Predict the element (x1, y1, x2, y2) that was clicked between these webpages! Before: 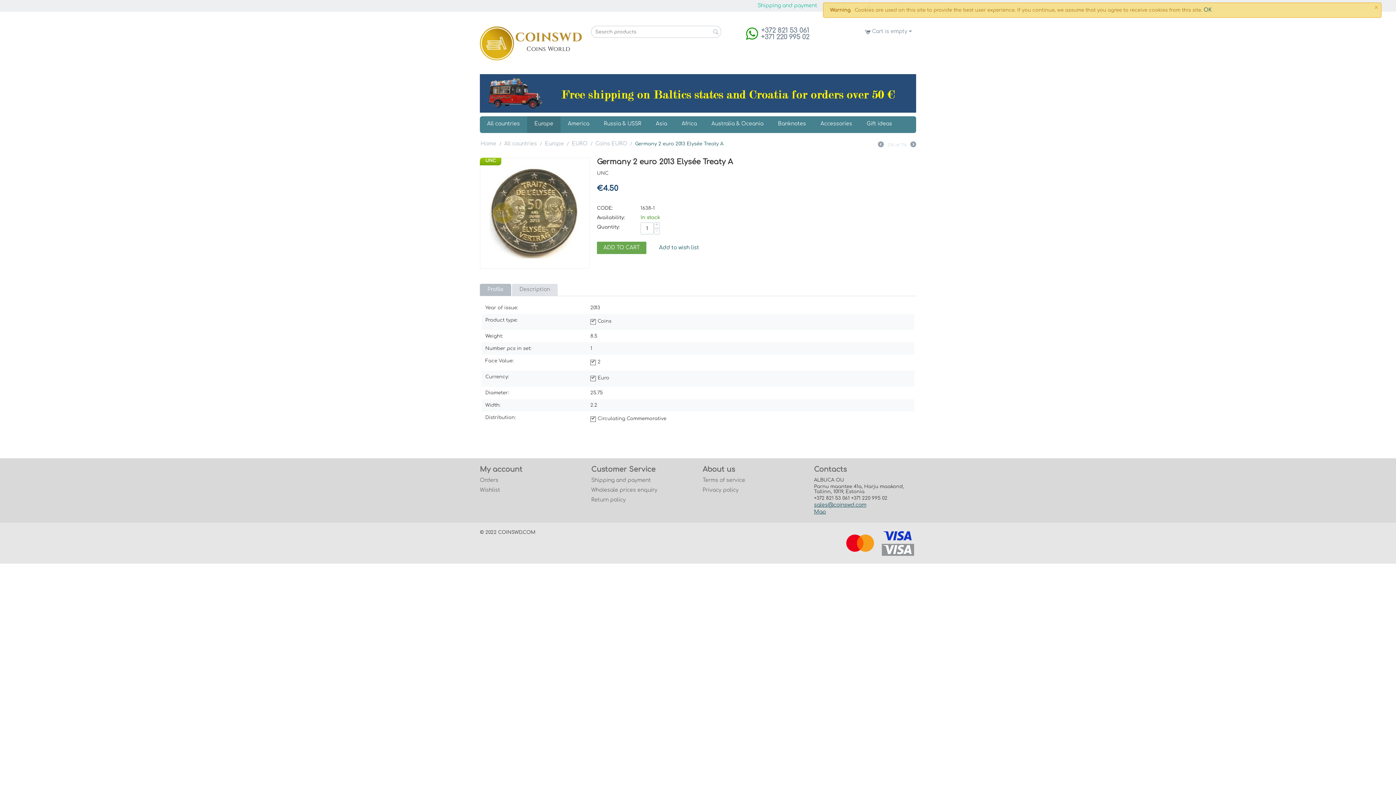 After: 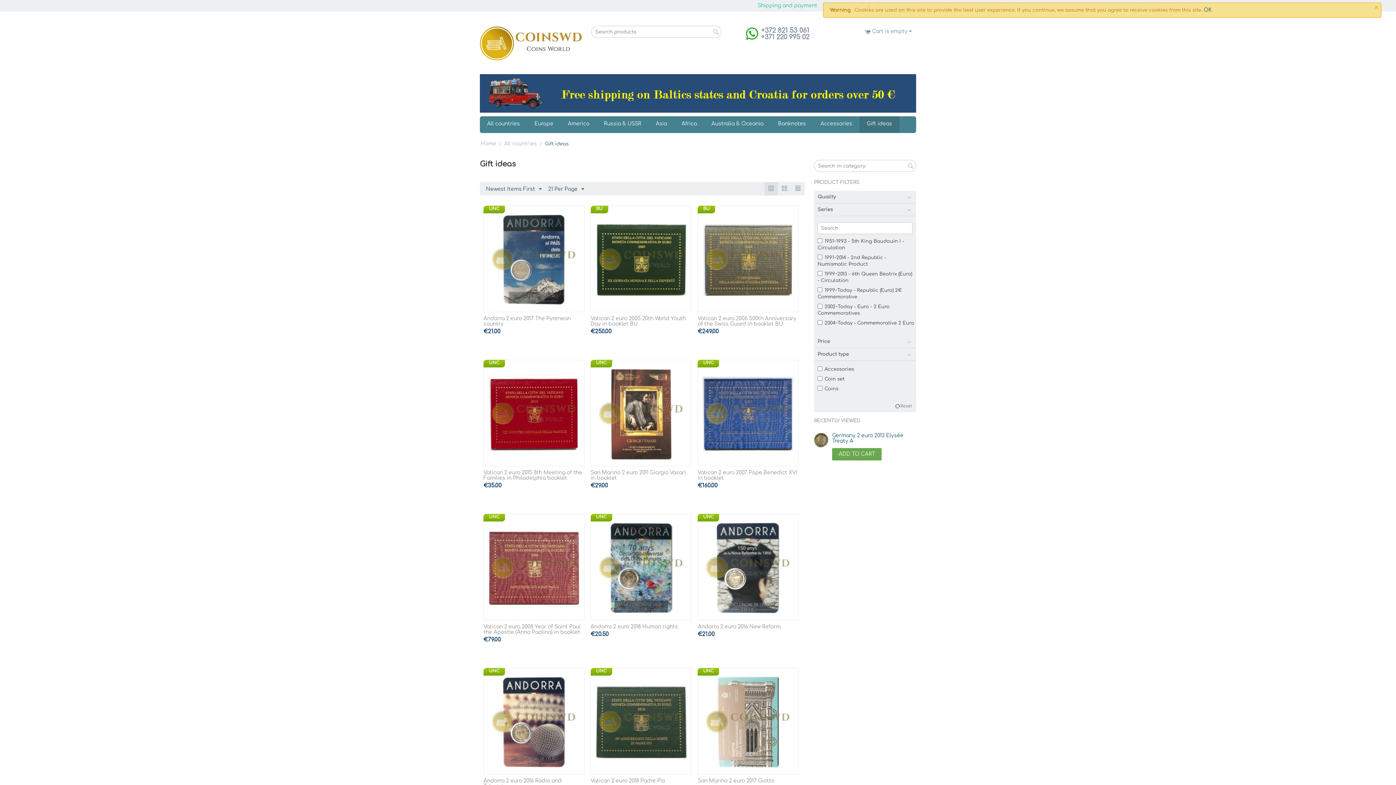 Action: label: Gift ideas bbox: (859, 116, 899, 133)